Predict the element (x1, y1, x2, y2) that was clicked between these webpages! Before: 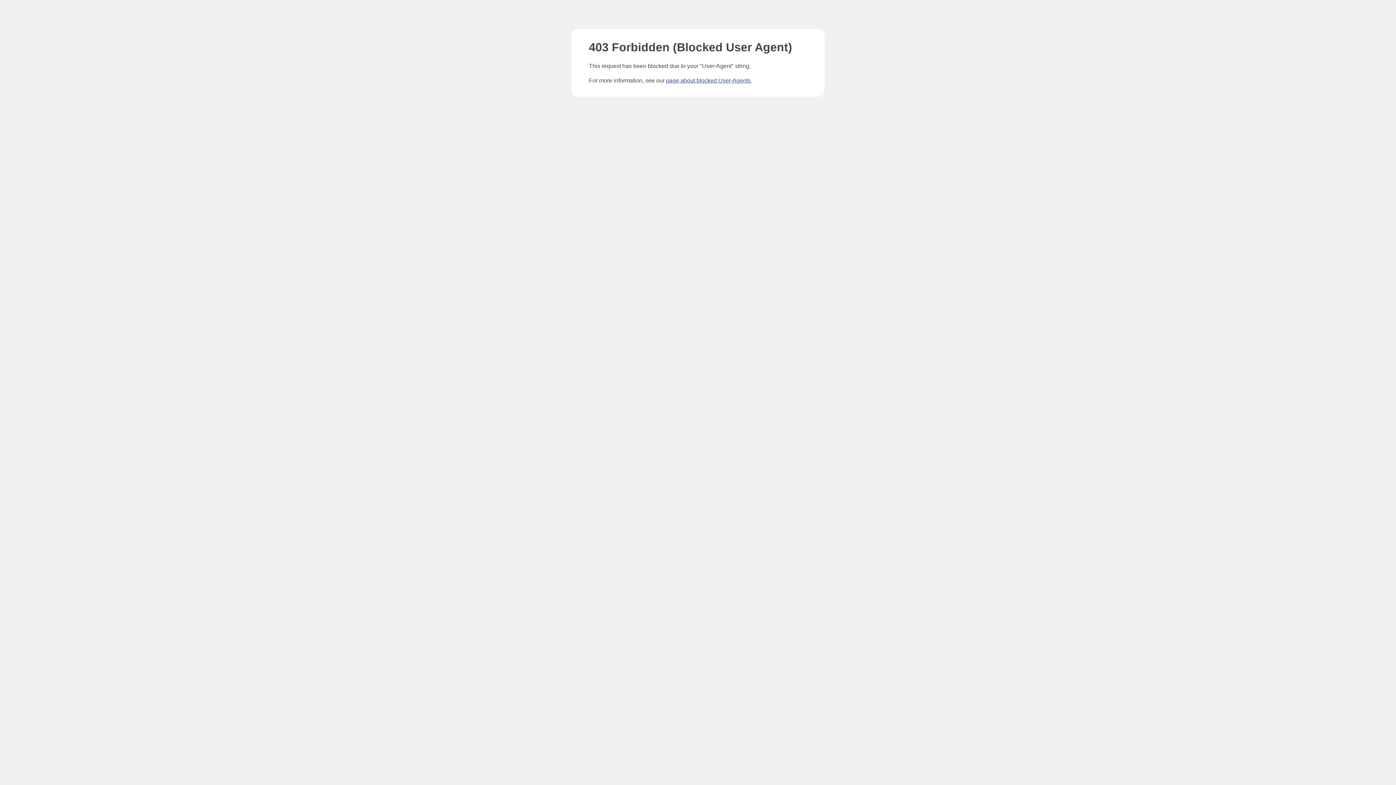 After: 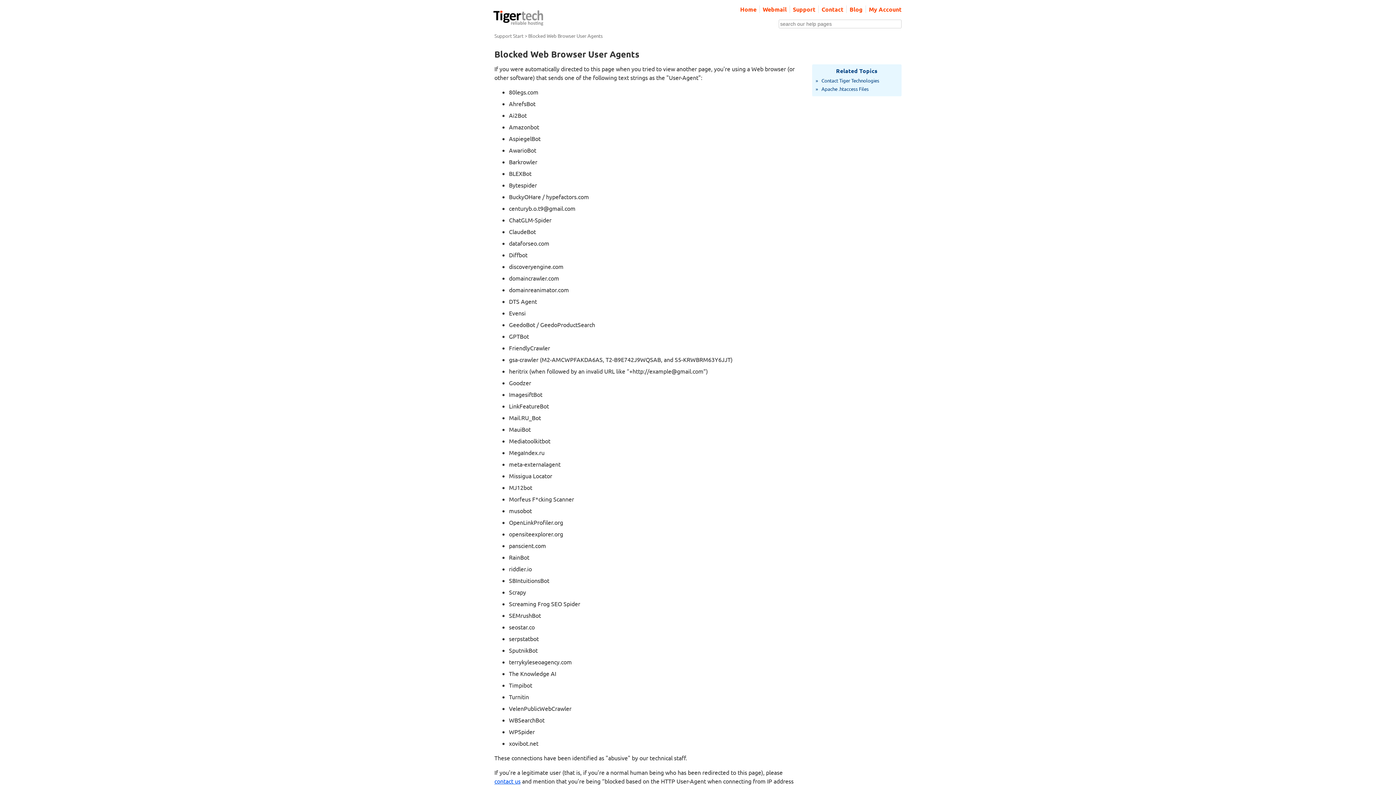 Action: label: page about blocked User-Agents bbox: (666, 77, 750, 83)